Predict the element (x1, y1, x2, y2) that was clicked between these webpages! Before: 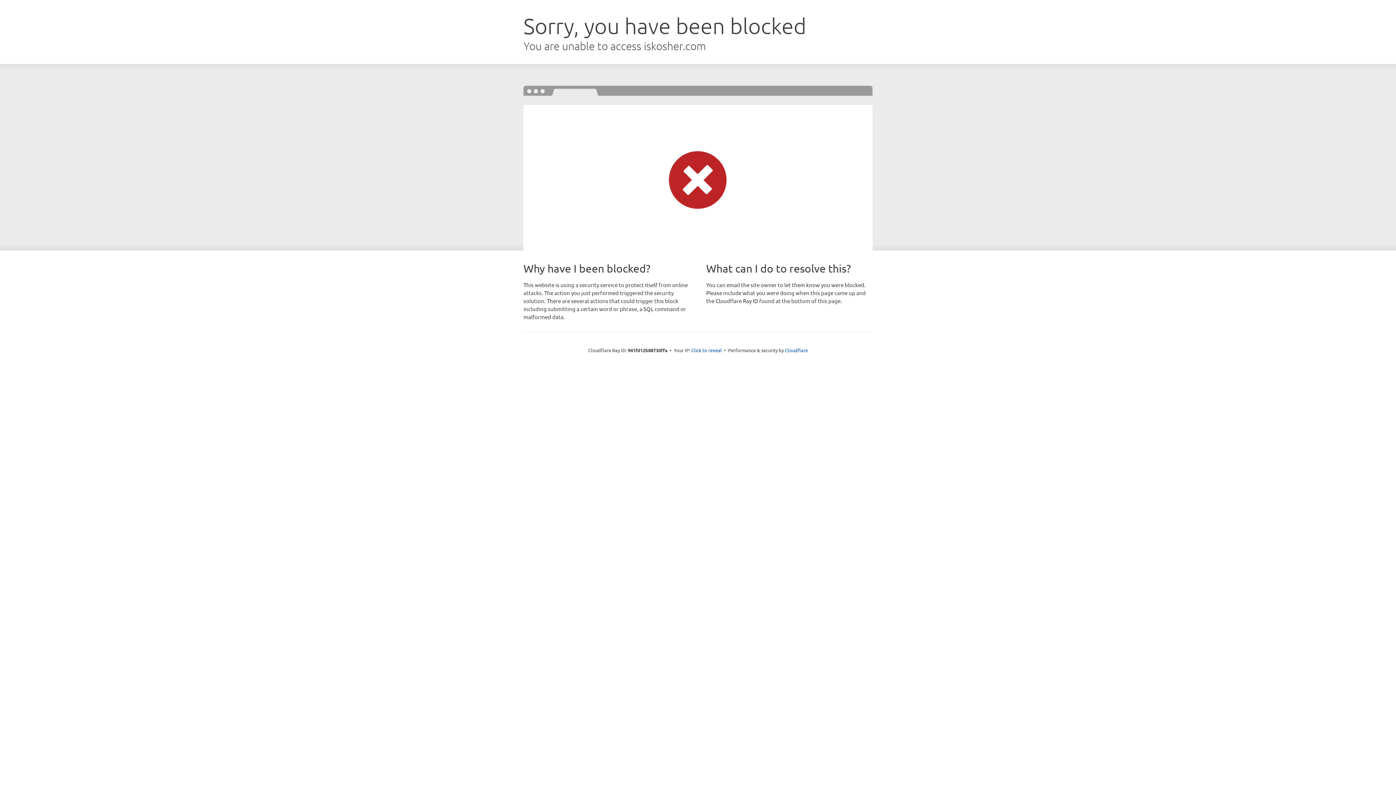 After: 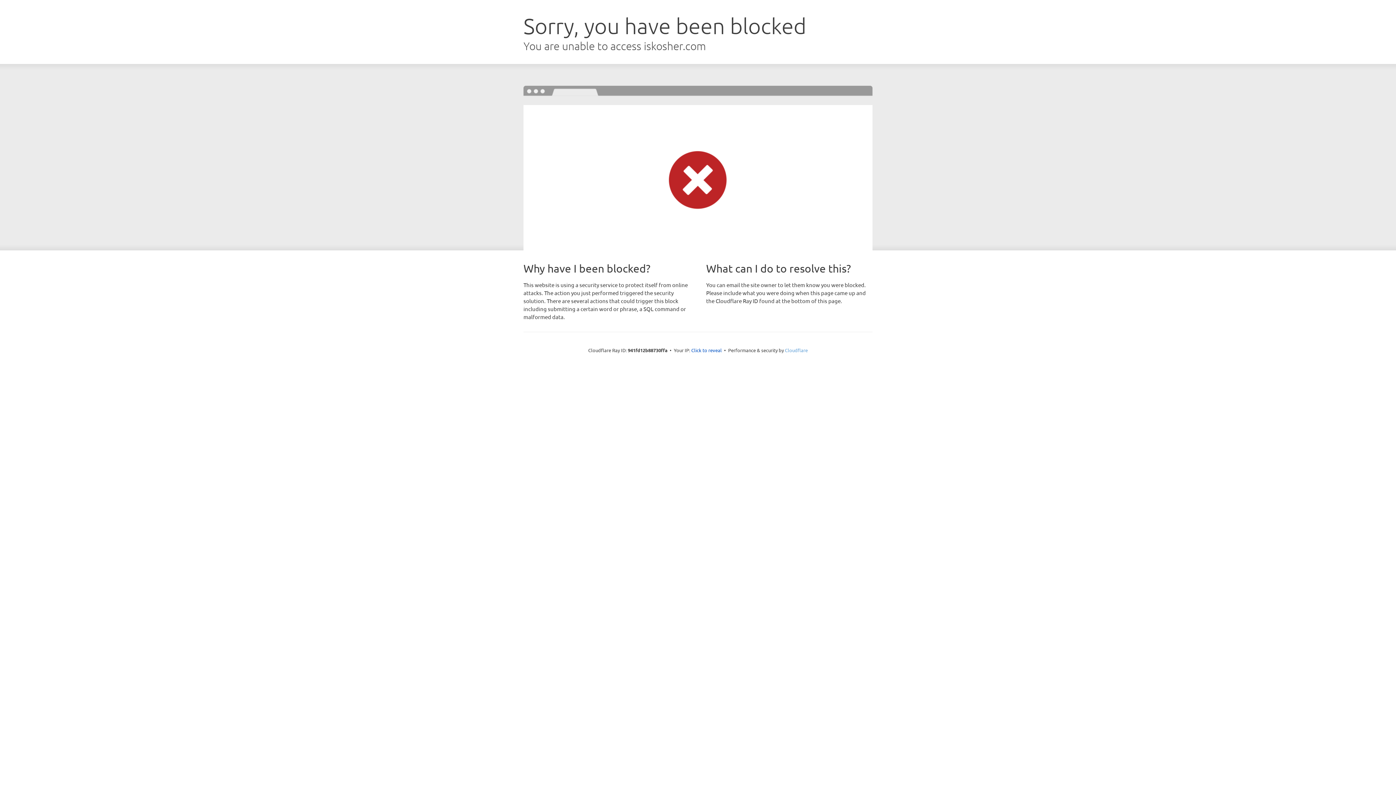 Action: label: Cloudflare bbox: (785, 347, 808, 353)